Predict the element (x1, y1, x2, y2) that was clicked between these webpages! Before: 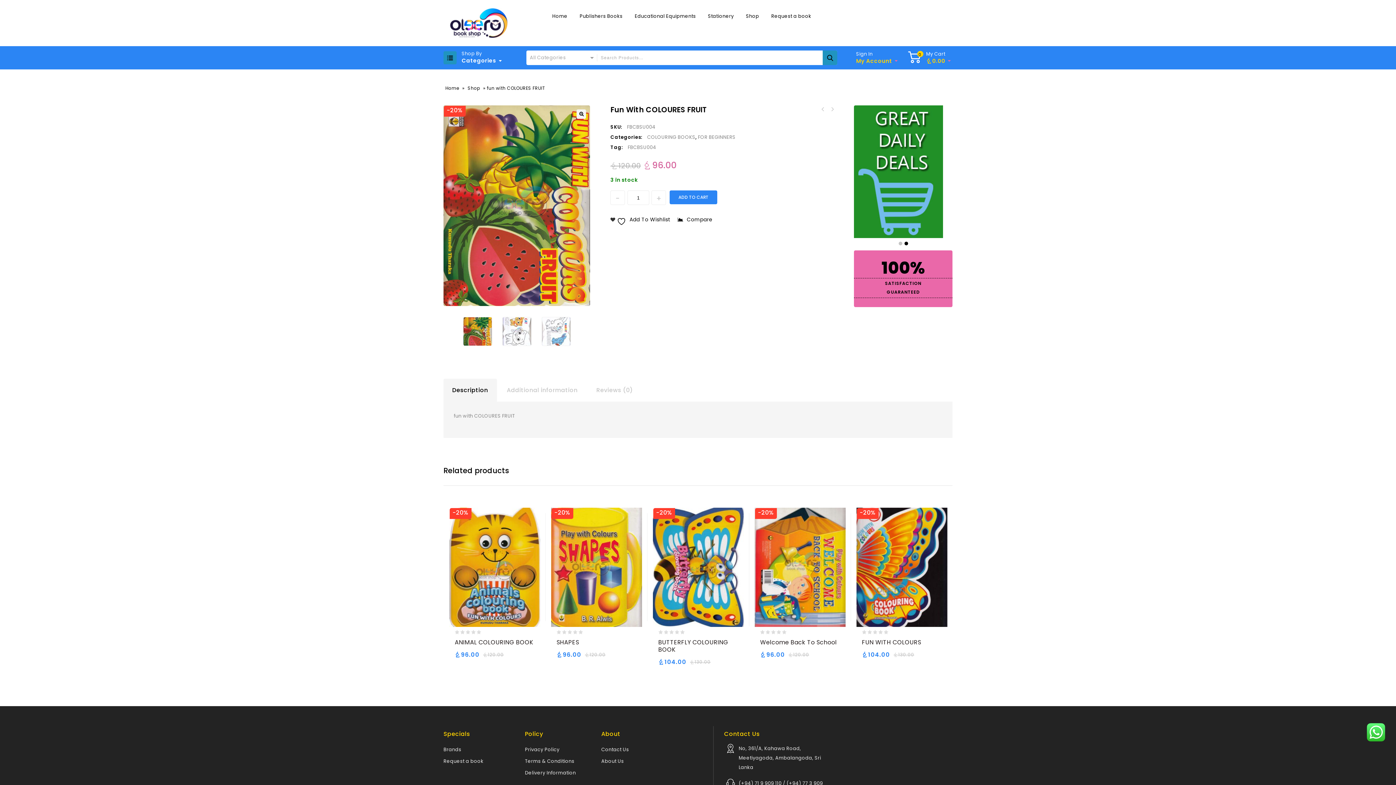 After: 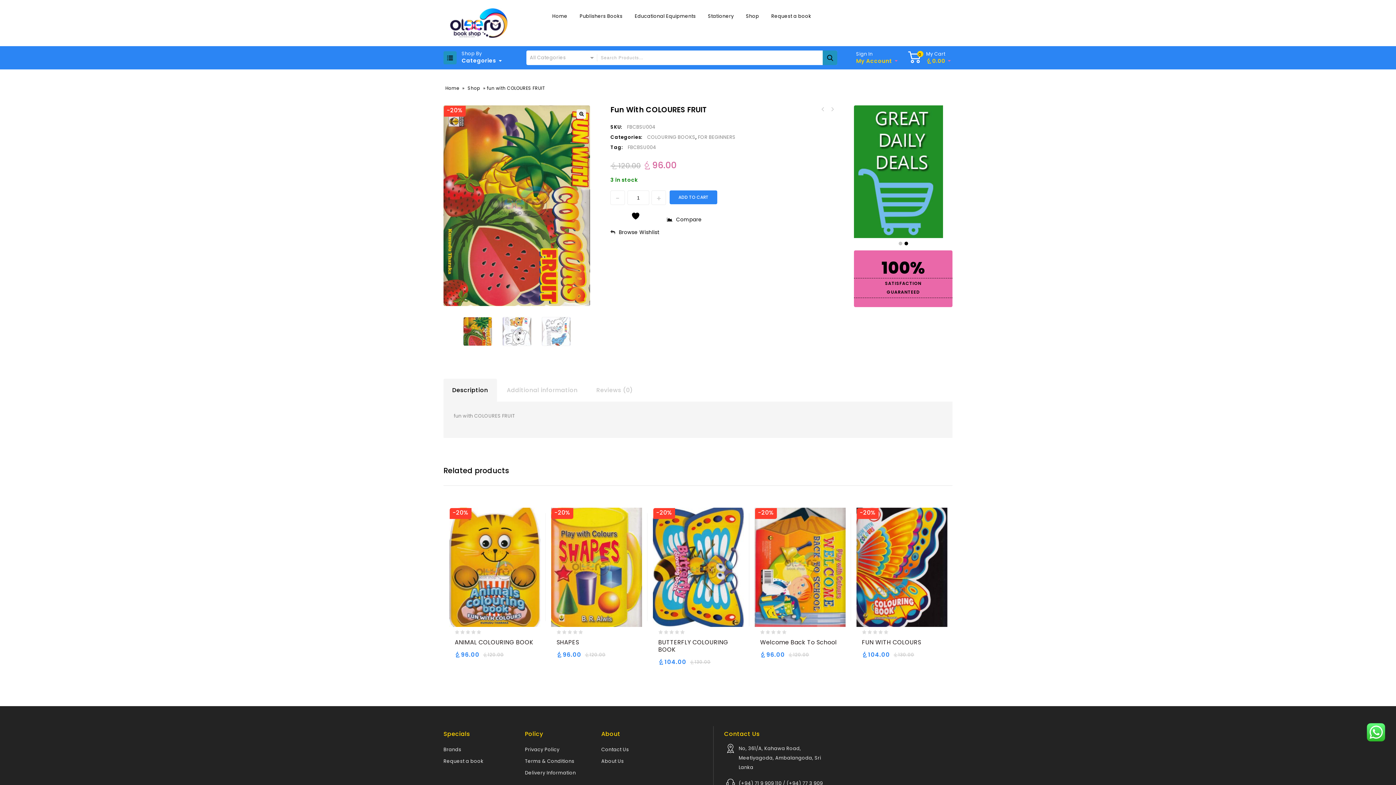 Action: bbox: (610, 213, 670, 226) label:   Add To Wishlist